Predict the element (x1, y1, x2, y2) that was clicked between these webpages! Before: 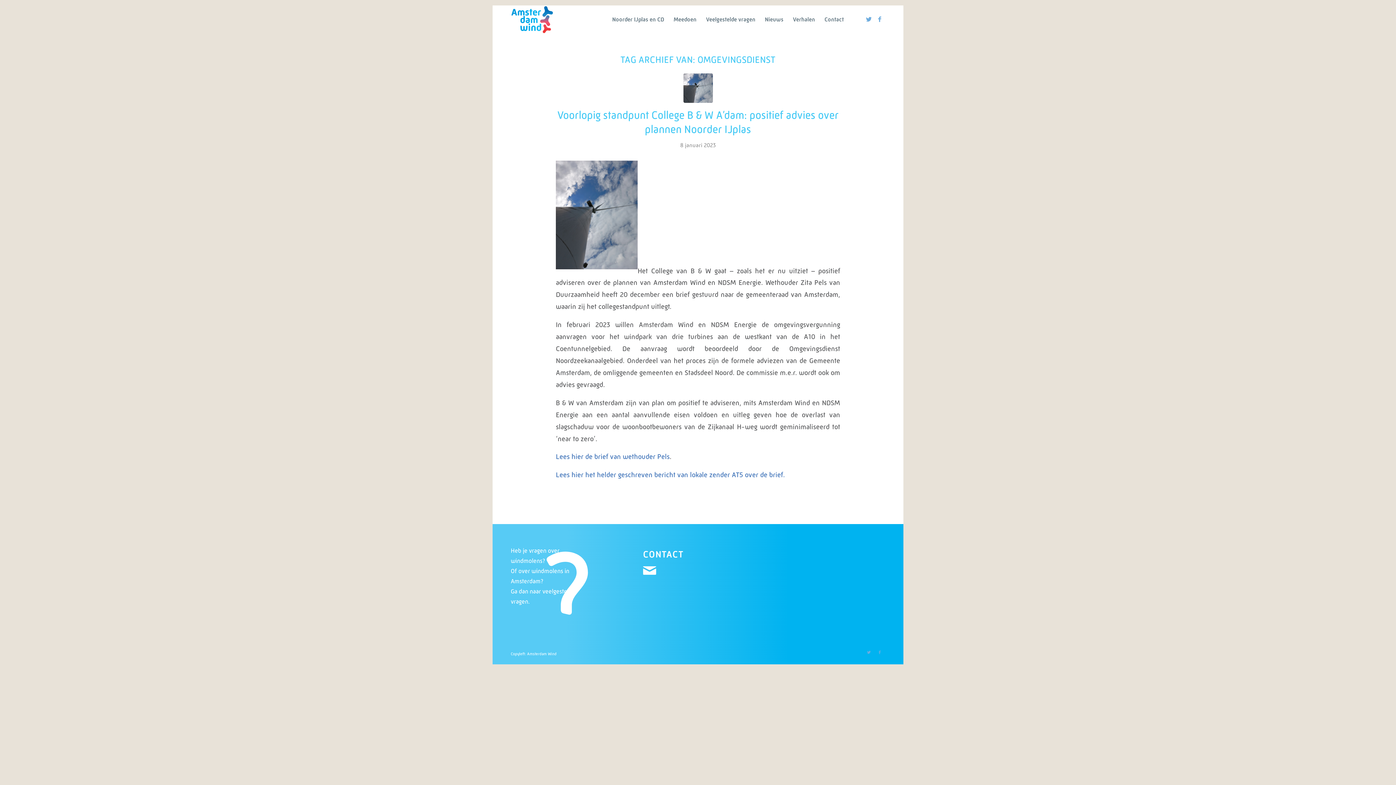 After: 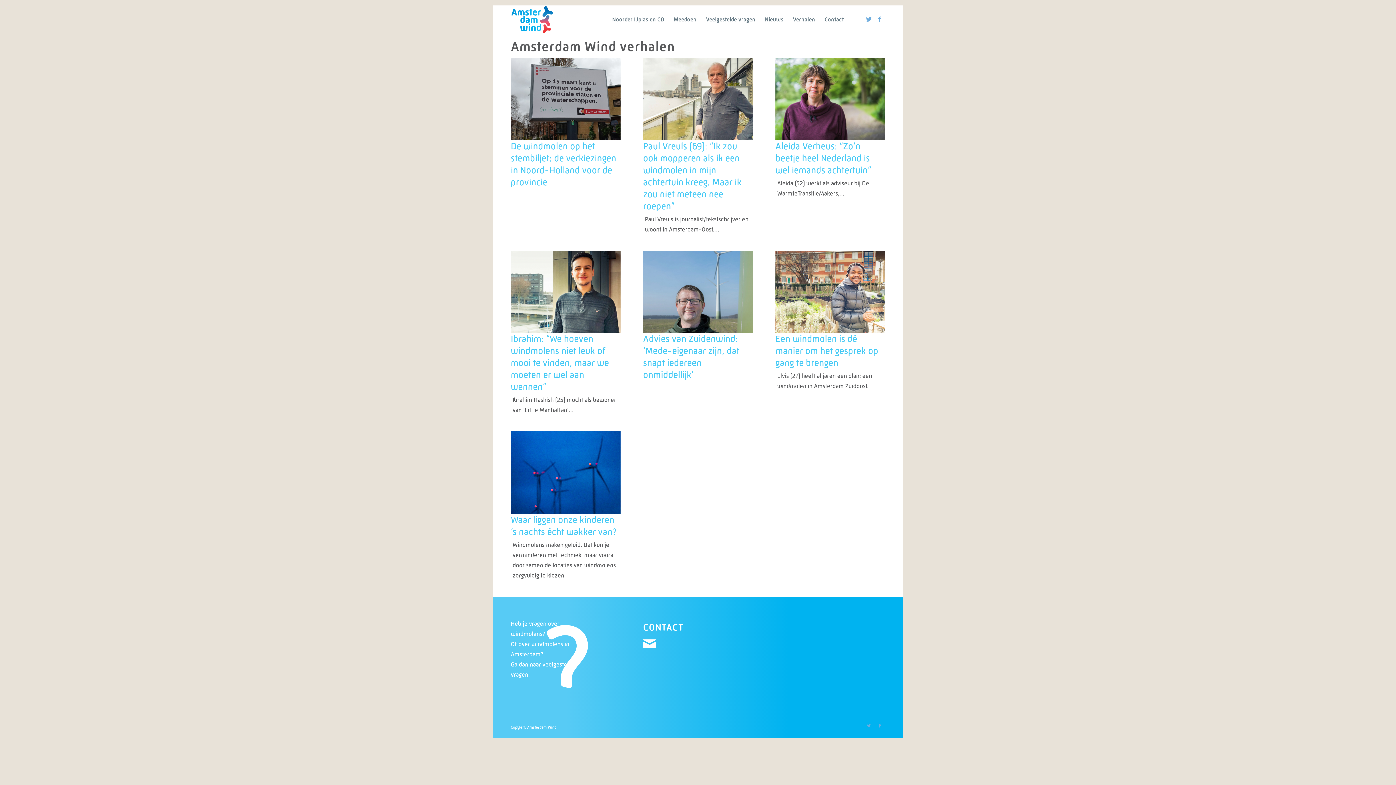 Action: label: Verhalen bbox: (788, 5, 820, 34)